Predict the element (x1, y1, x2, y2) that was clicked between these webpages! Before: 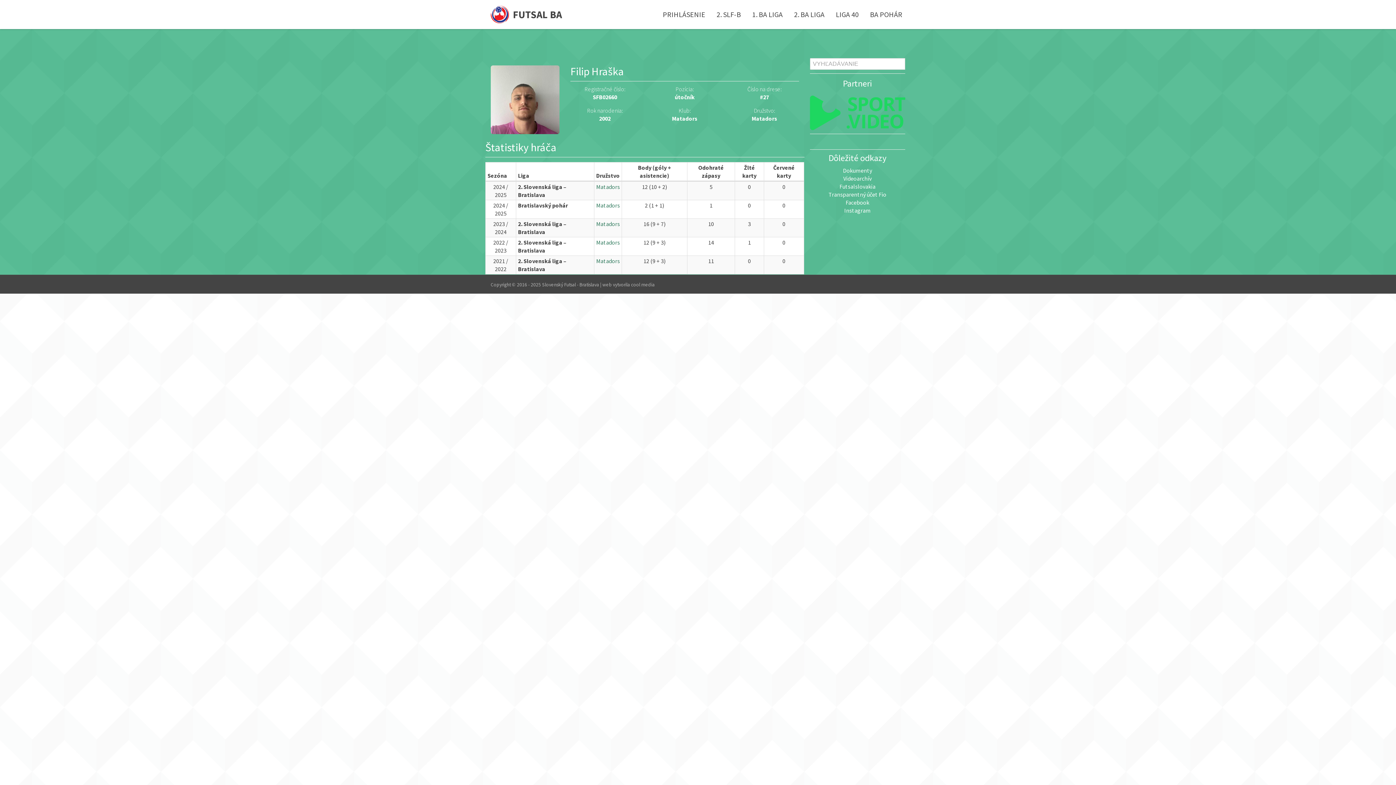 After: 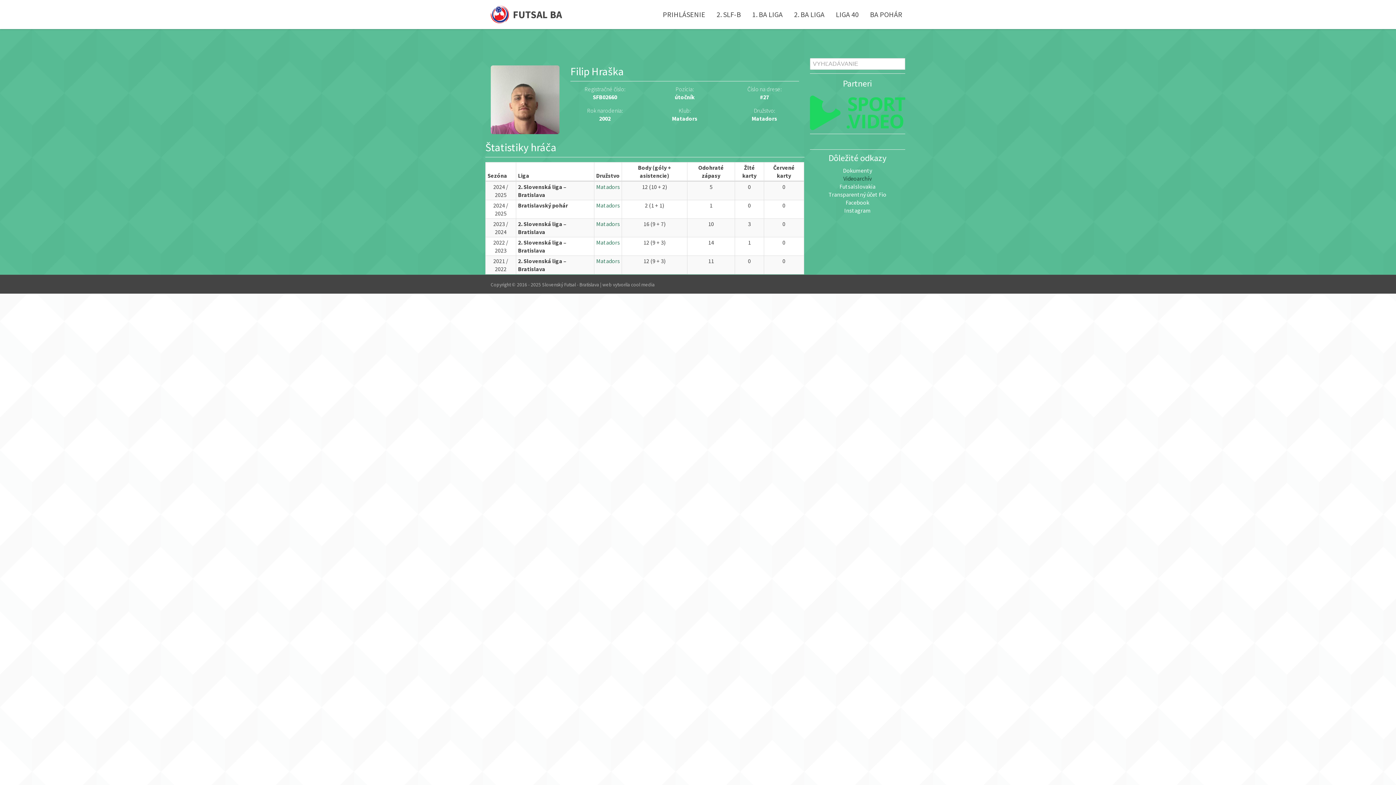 Action: label: Videoarchív bbox: (843, 174, 871, 182)